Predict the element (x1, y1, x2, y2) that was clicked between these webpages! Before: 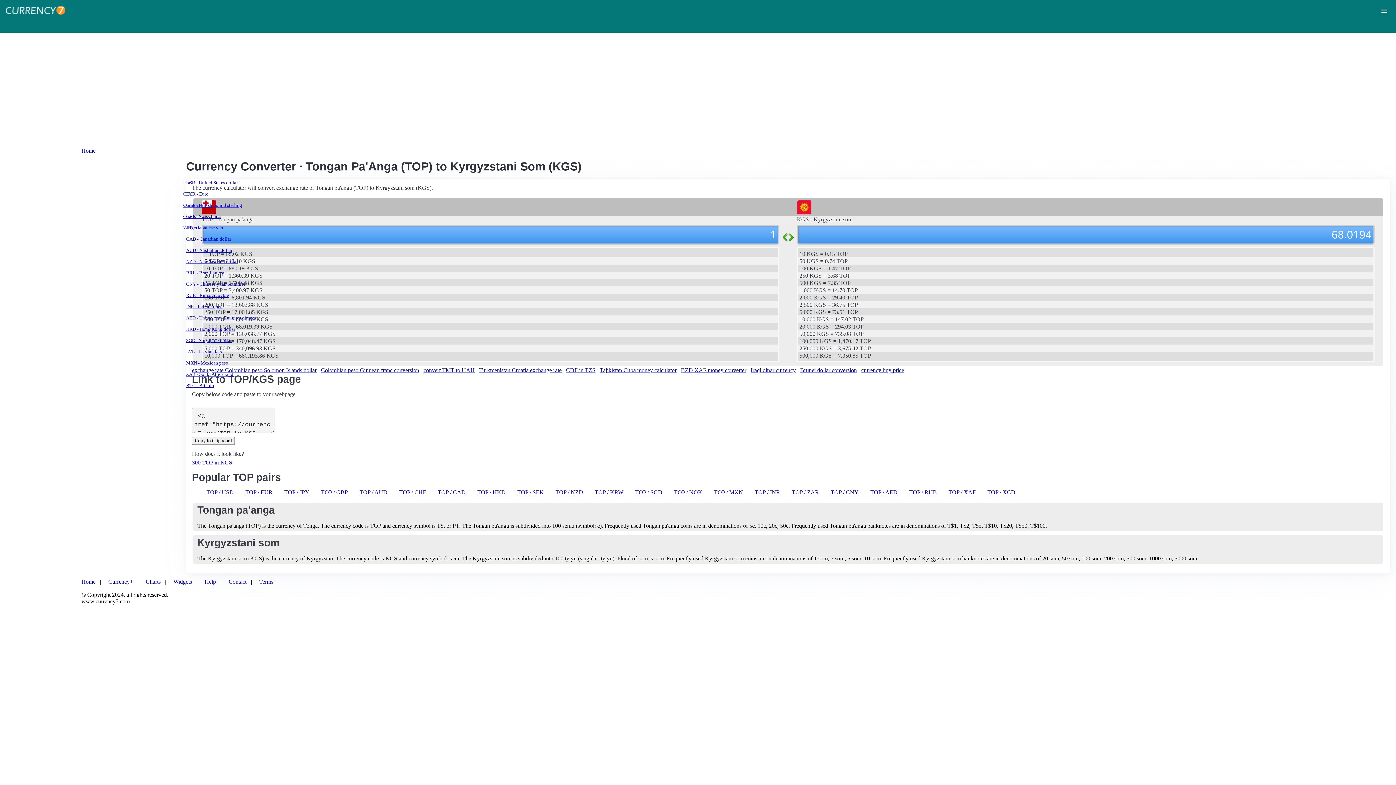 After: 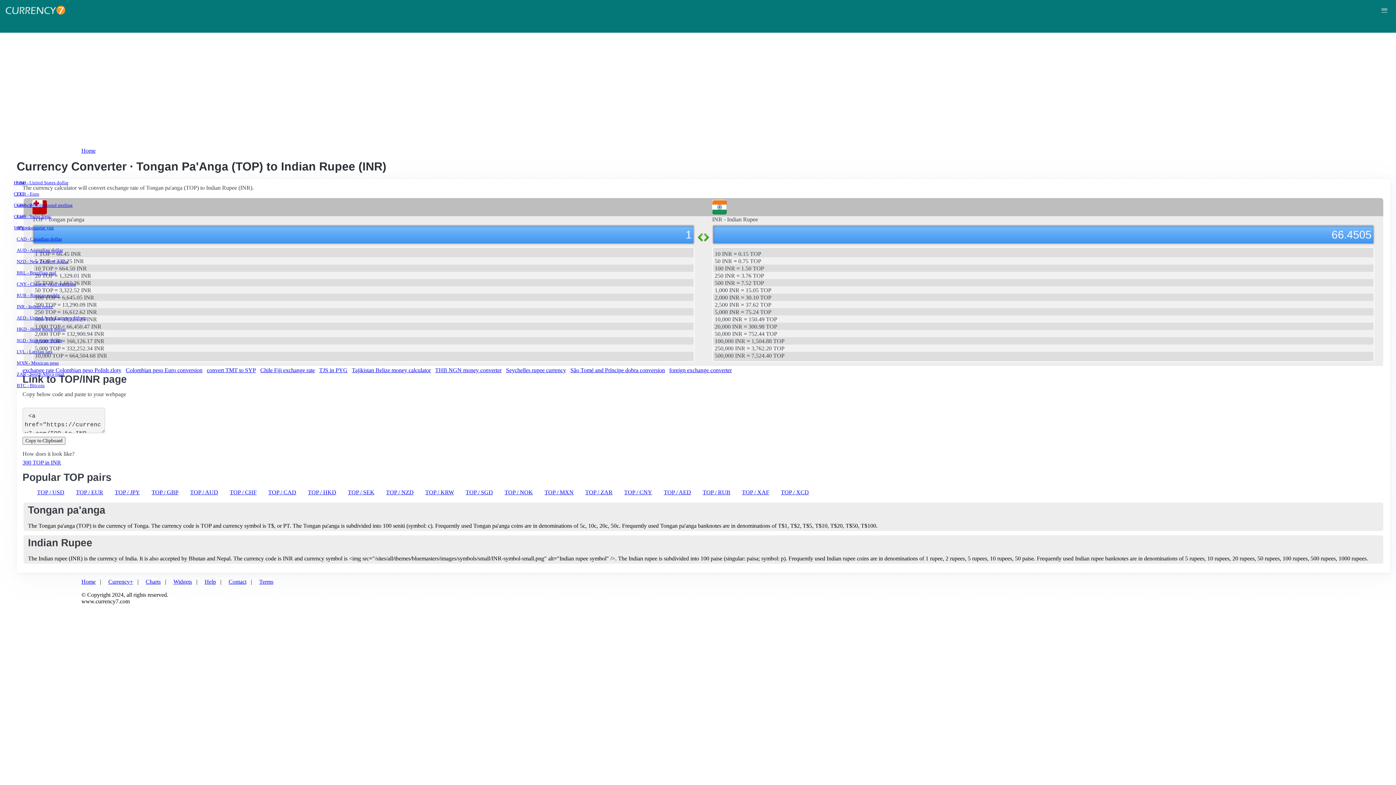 Action: bbox: (754, 489, 780, 495) label: TOP / INR